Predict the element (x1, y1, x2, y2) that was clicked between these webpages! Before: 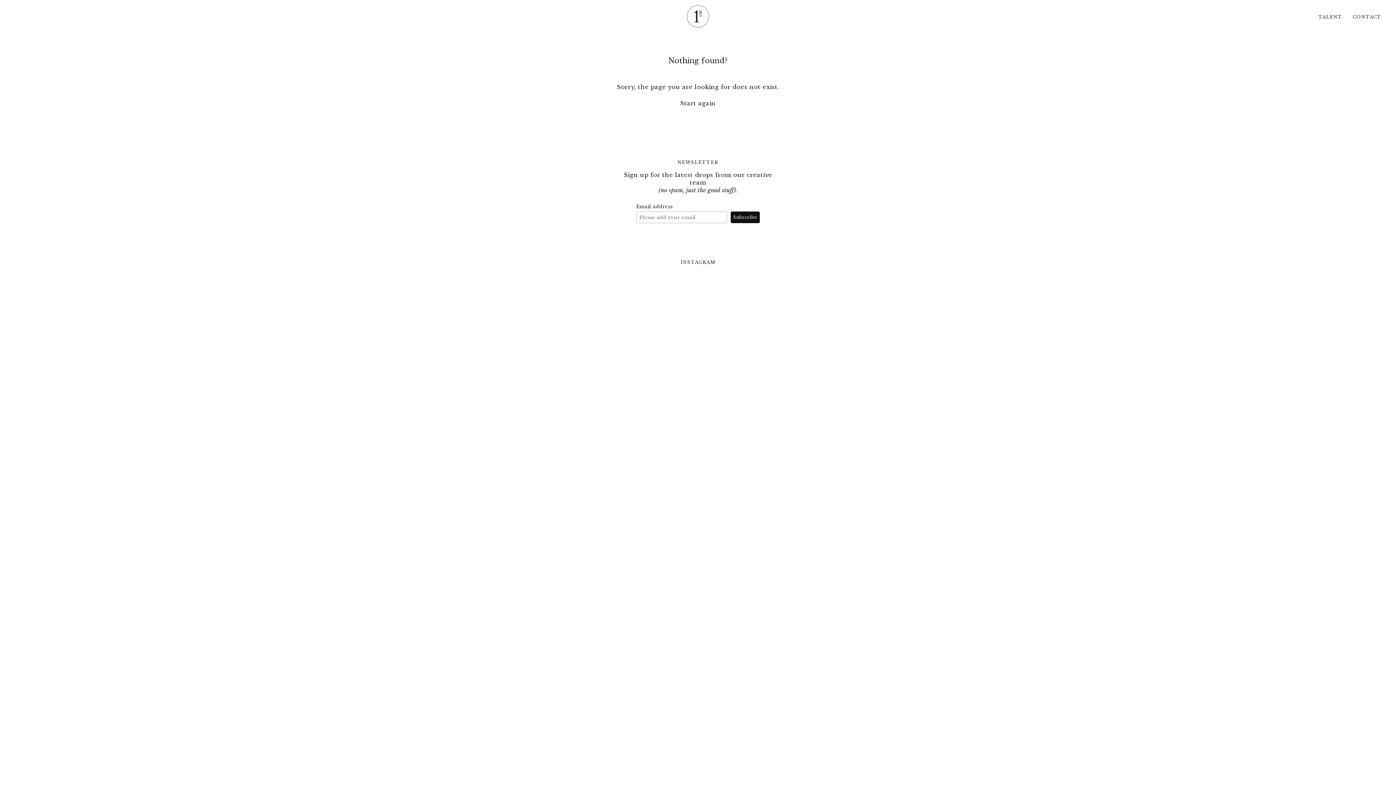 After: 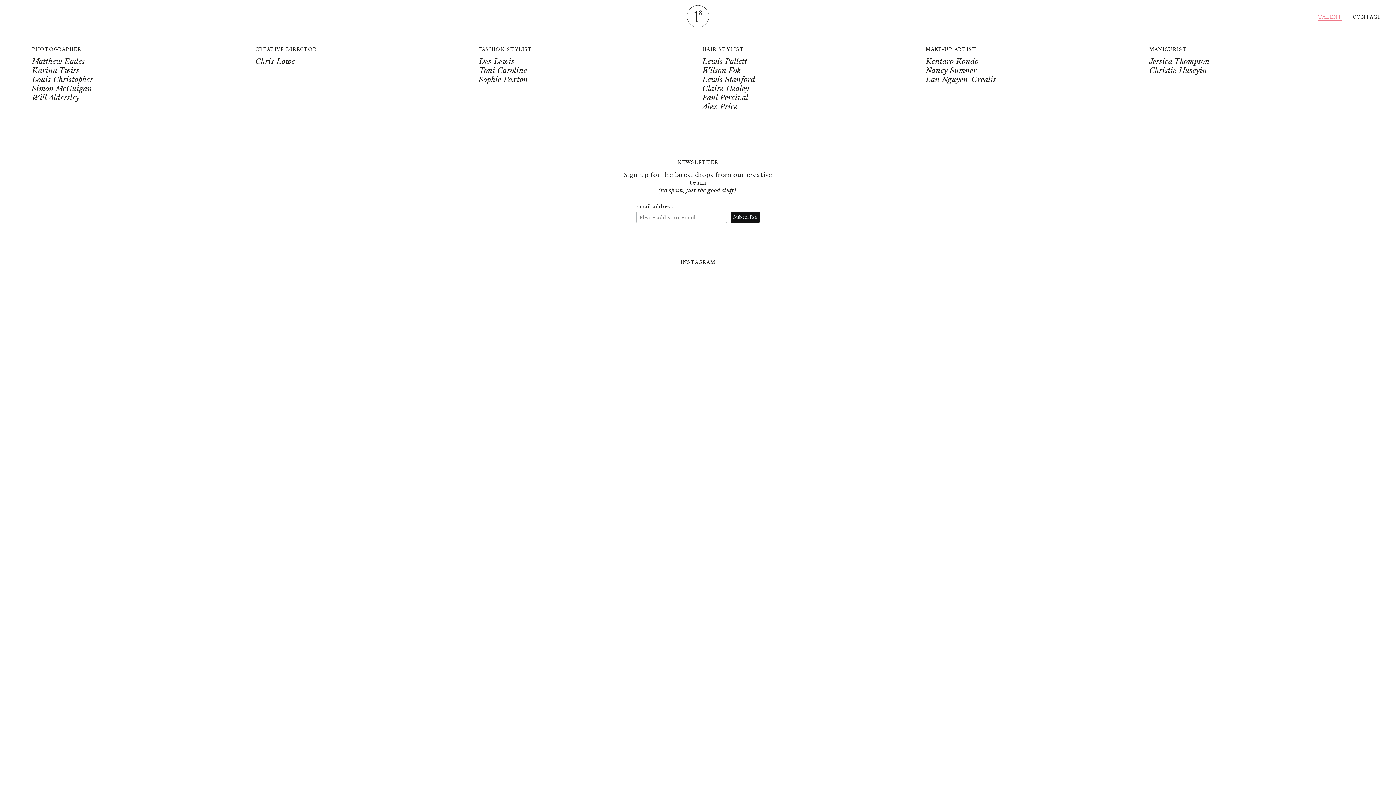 Action: label: TALENT bbox: (1318, 14, 1342, 19)